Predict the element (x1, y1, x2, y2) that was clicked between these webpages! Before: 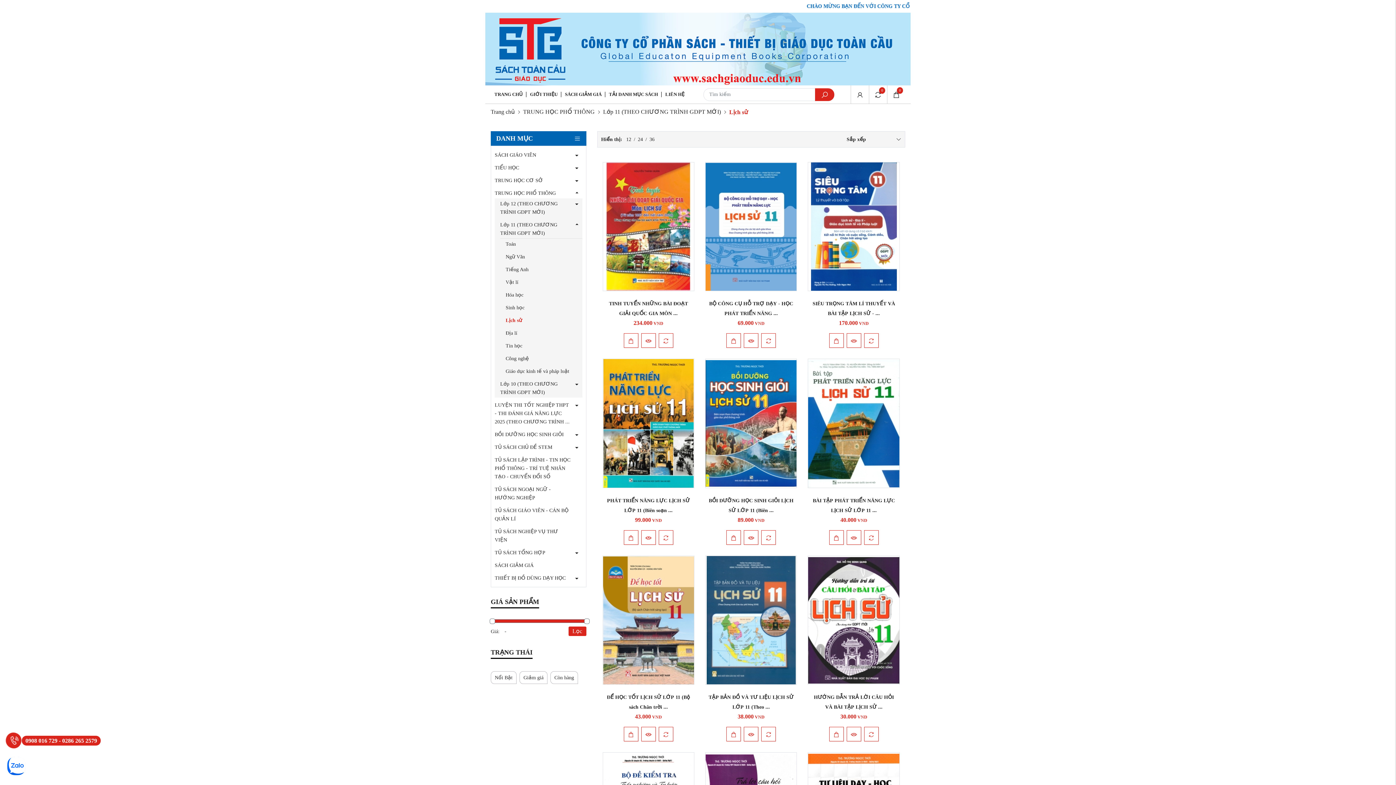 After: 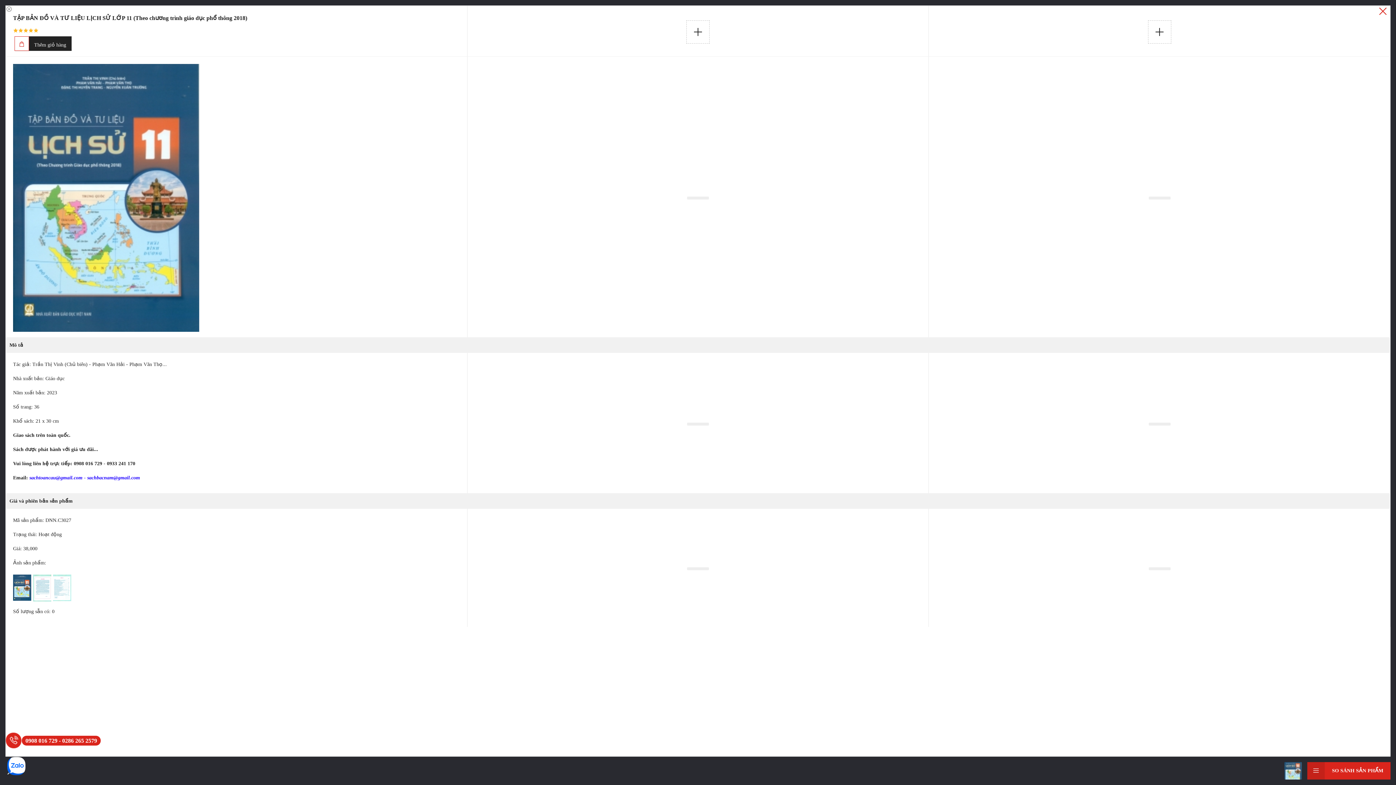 Action: bbox: (761, 727, 776, 741)